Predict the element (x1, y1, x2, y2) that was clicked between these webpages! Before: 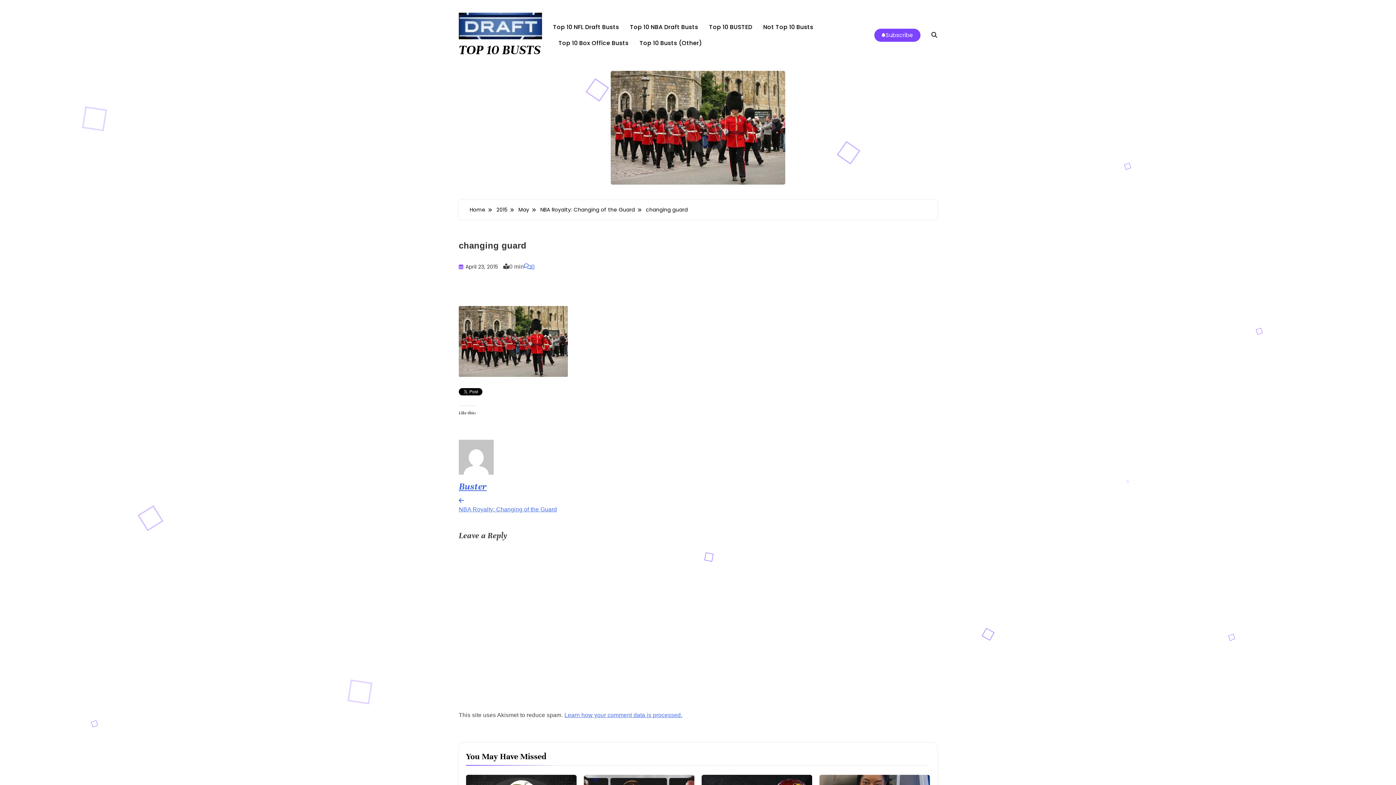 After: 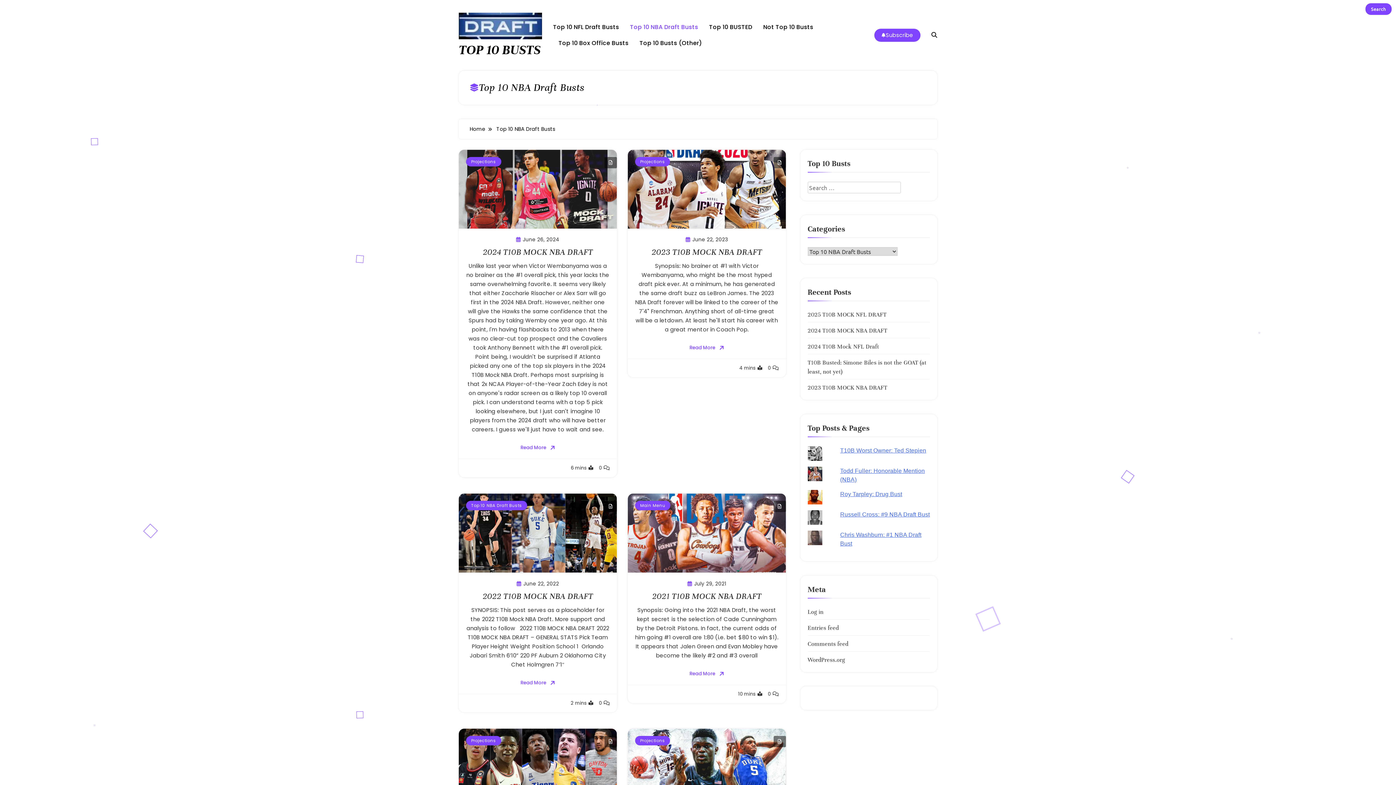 Action: label: Top 10 NBA Draft Busts bbox: (630, 23, 698, 31)